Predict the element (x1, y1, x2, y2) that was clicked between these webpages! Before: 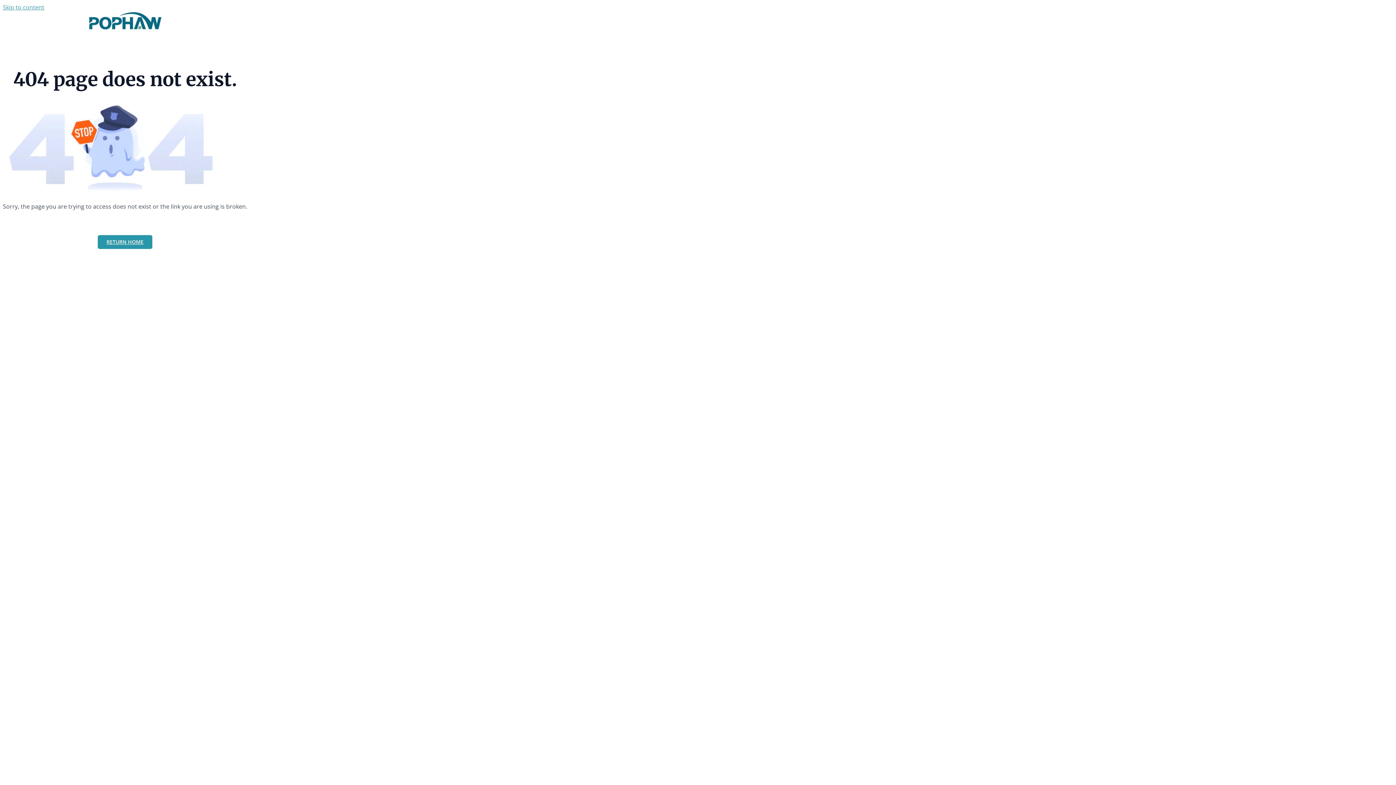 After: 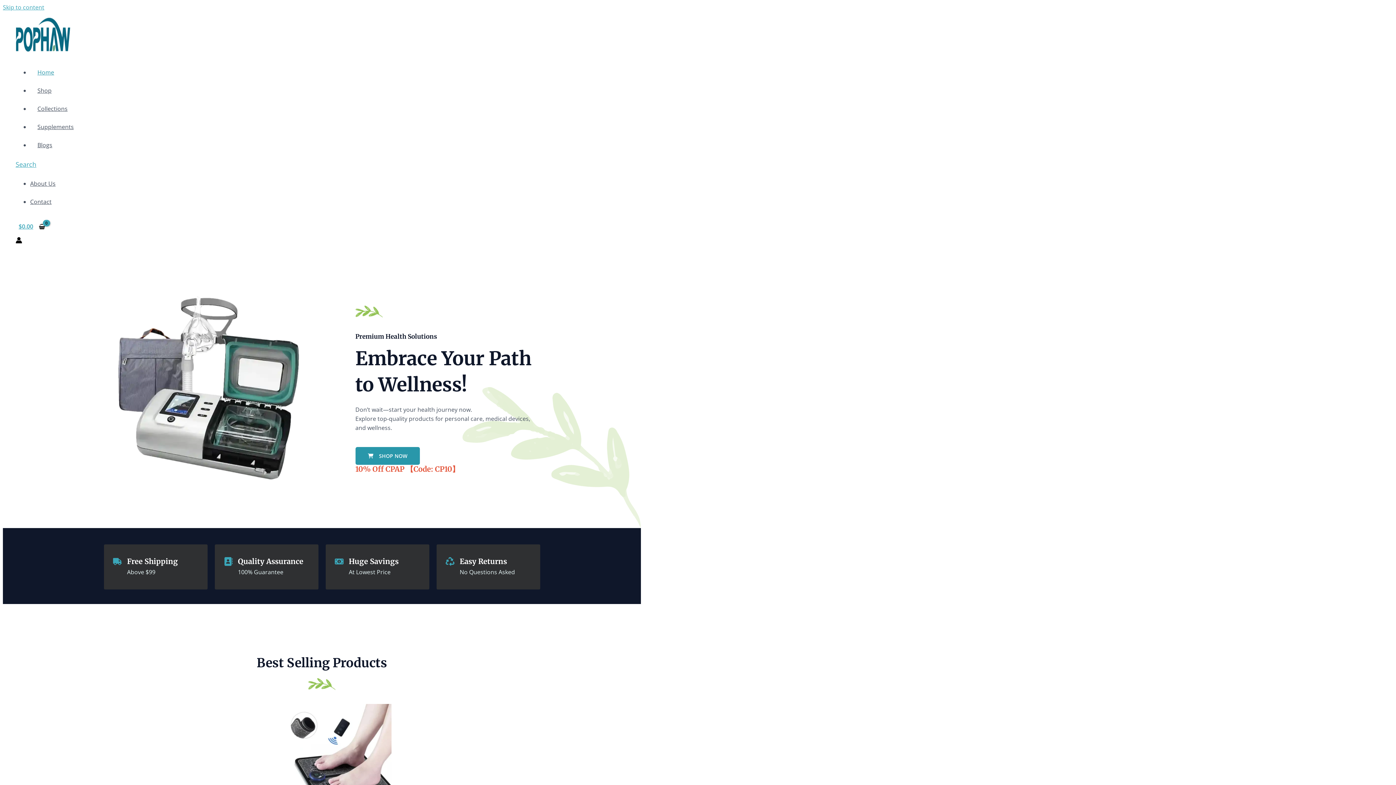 Action: label: RETURN HOME bbox: (97, 235, 152, 249)